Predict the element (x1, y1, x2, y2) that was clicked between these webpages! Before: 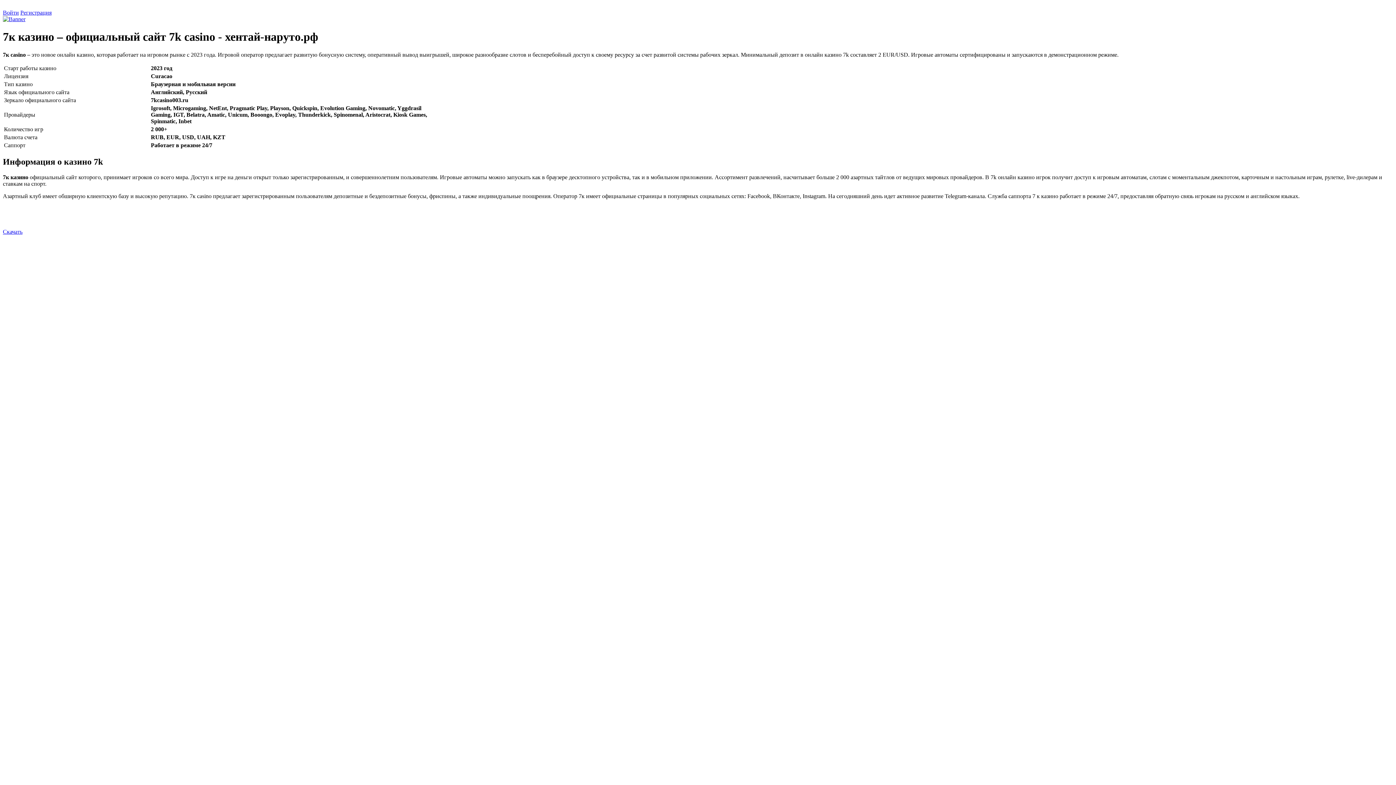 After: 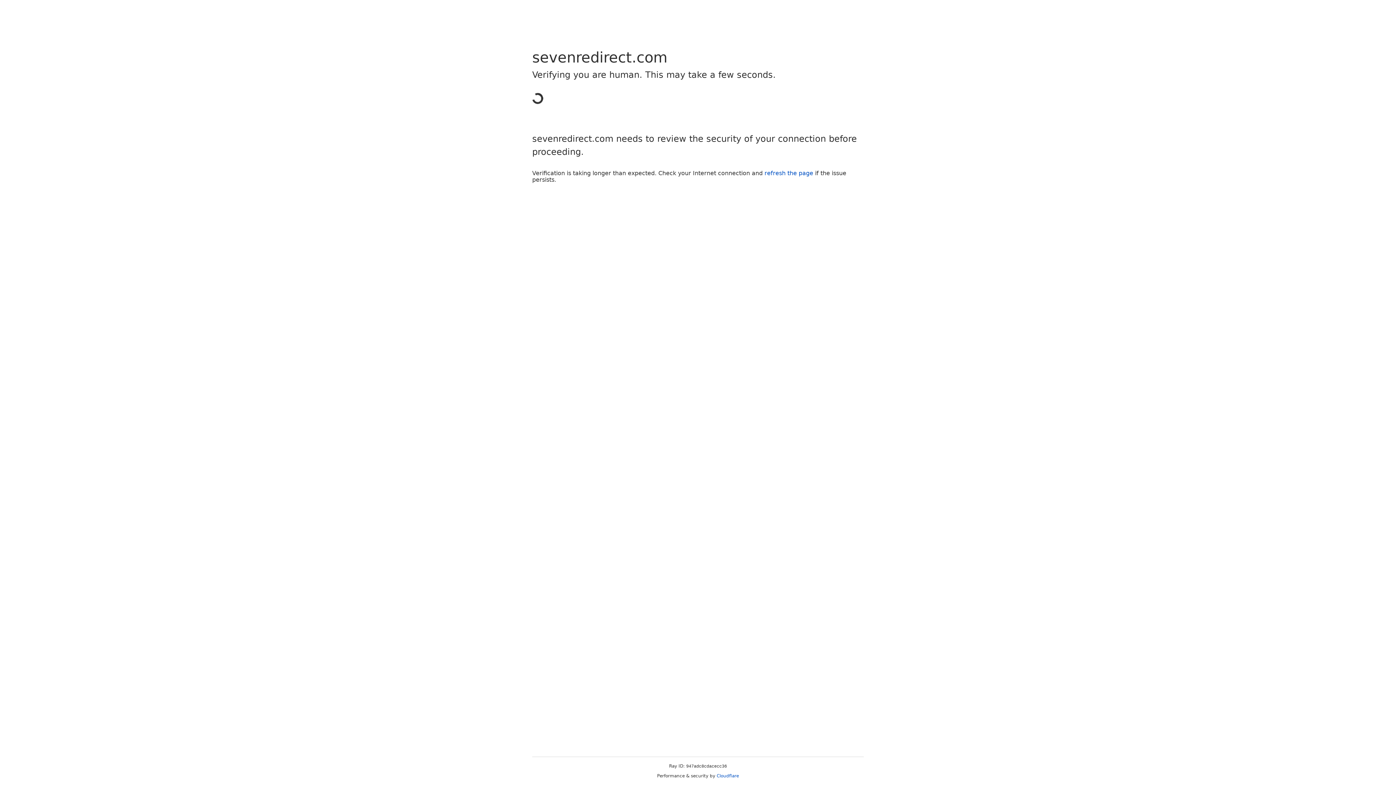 Action: bbox: (2, 9, 18, 15) label: Войти